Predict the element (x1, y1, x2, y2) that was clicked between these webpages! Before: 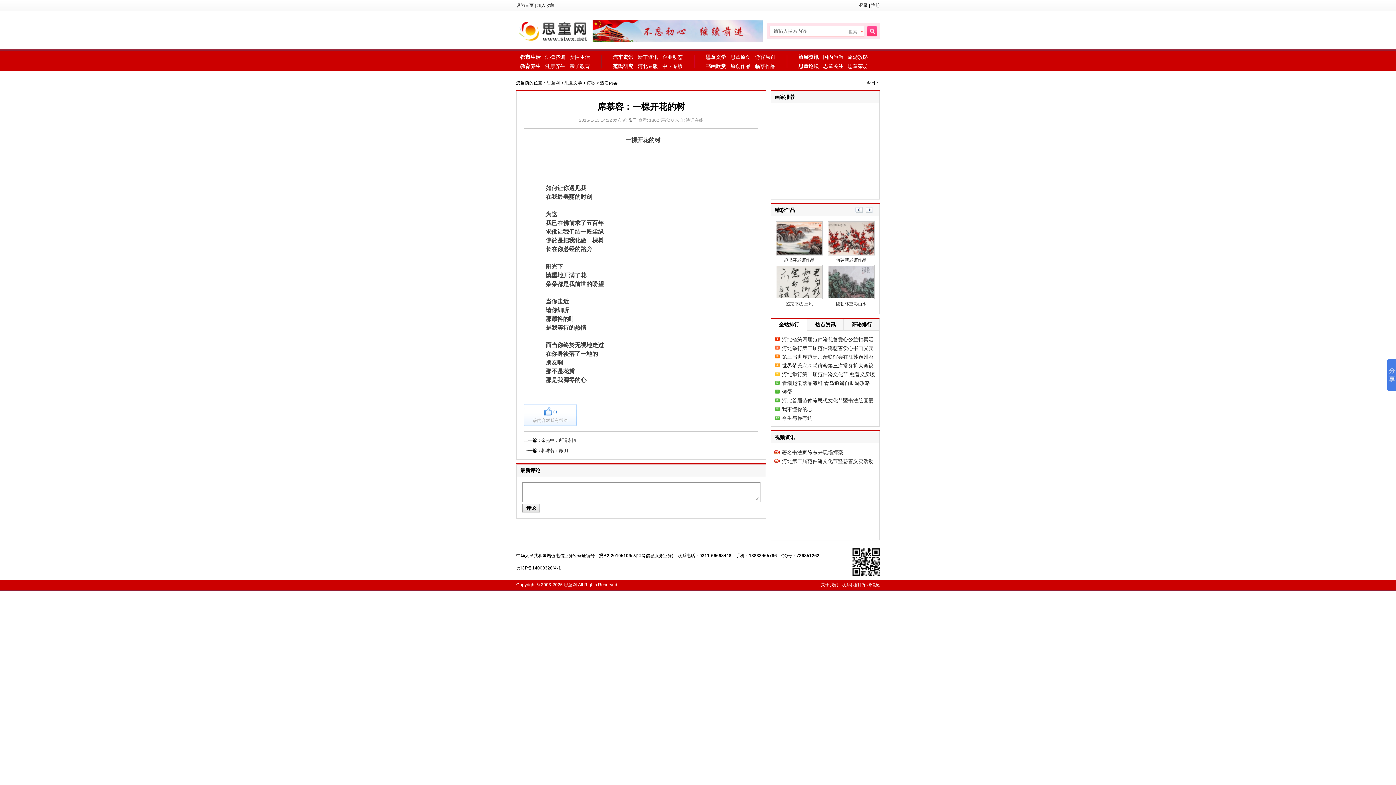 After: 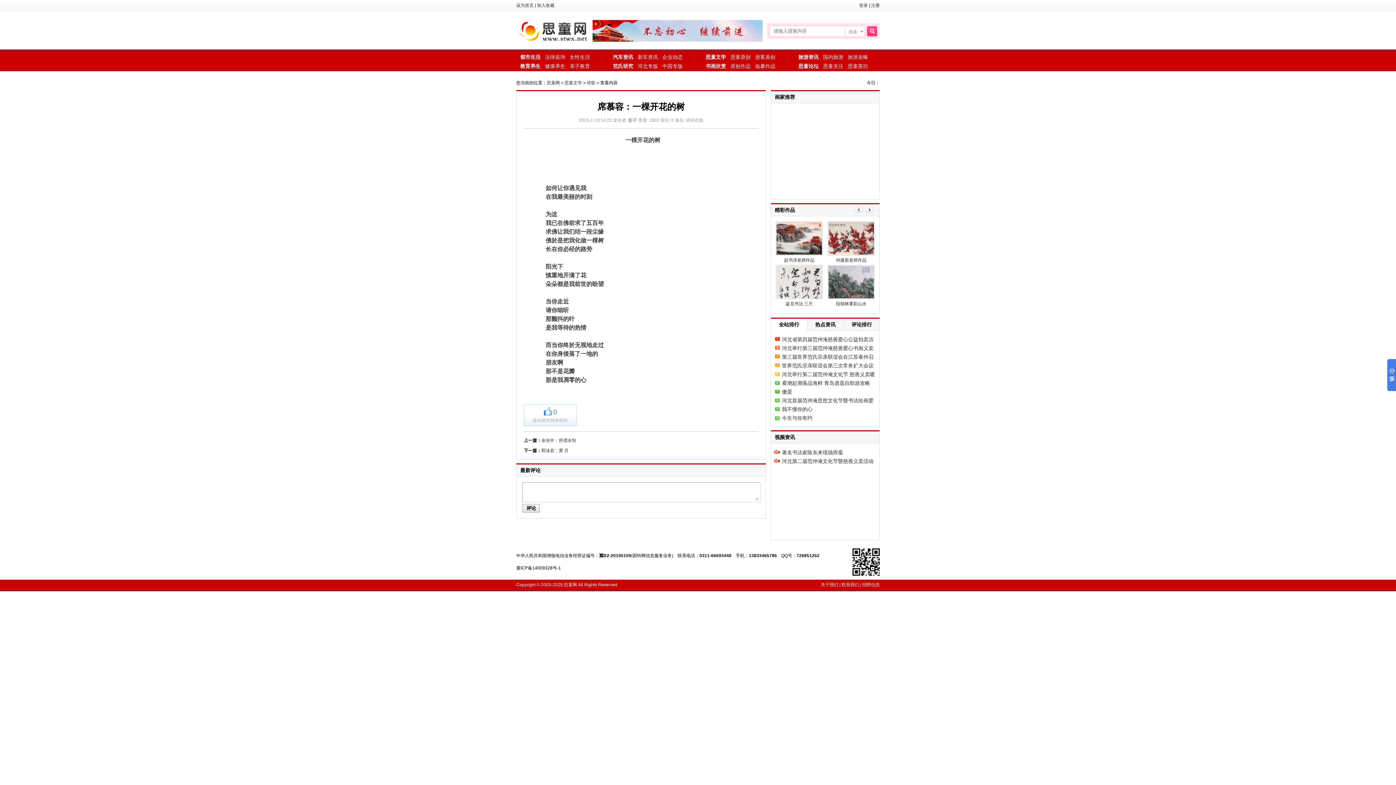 Action: bbox: (776, 235, 822, 240)